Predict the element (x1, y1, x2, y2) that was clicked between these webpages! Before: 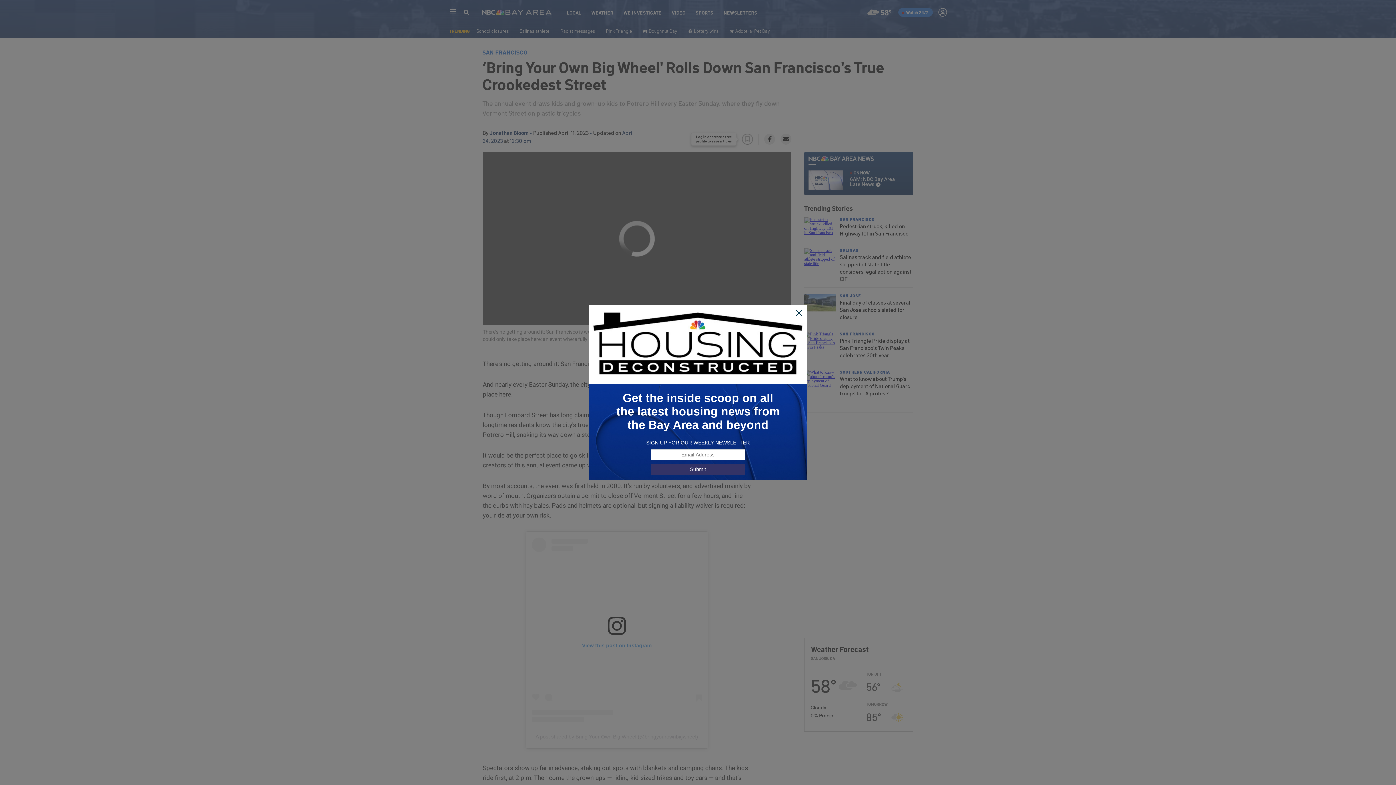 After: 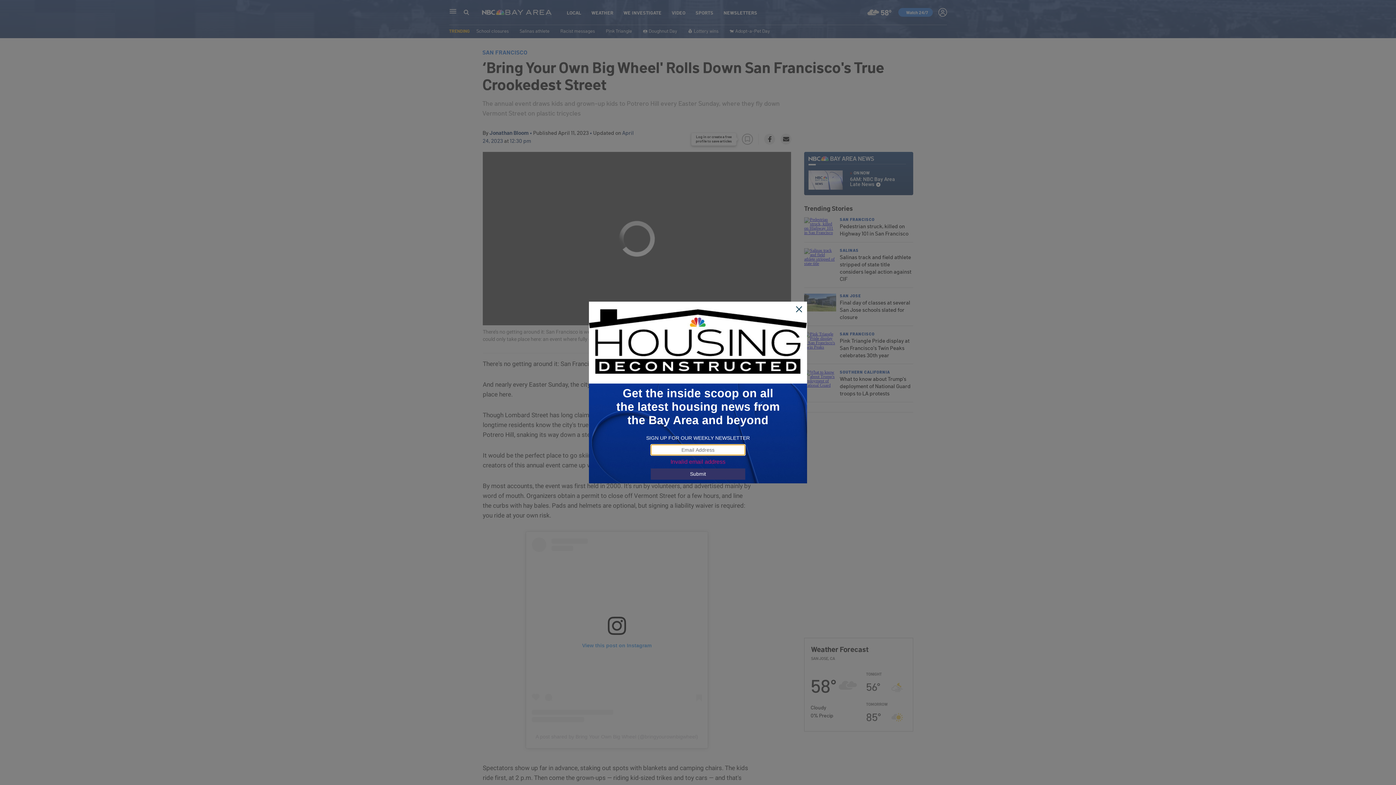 Action: label: Submit bbox: (650, 463, 745, 475)